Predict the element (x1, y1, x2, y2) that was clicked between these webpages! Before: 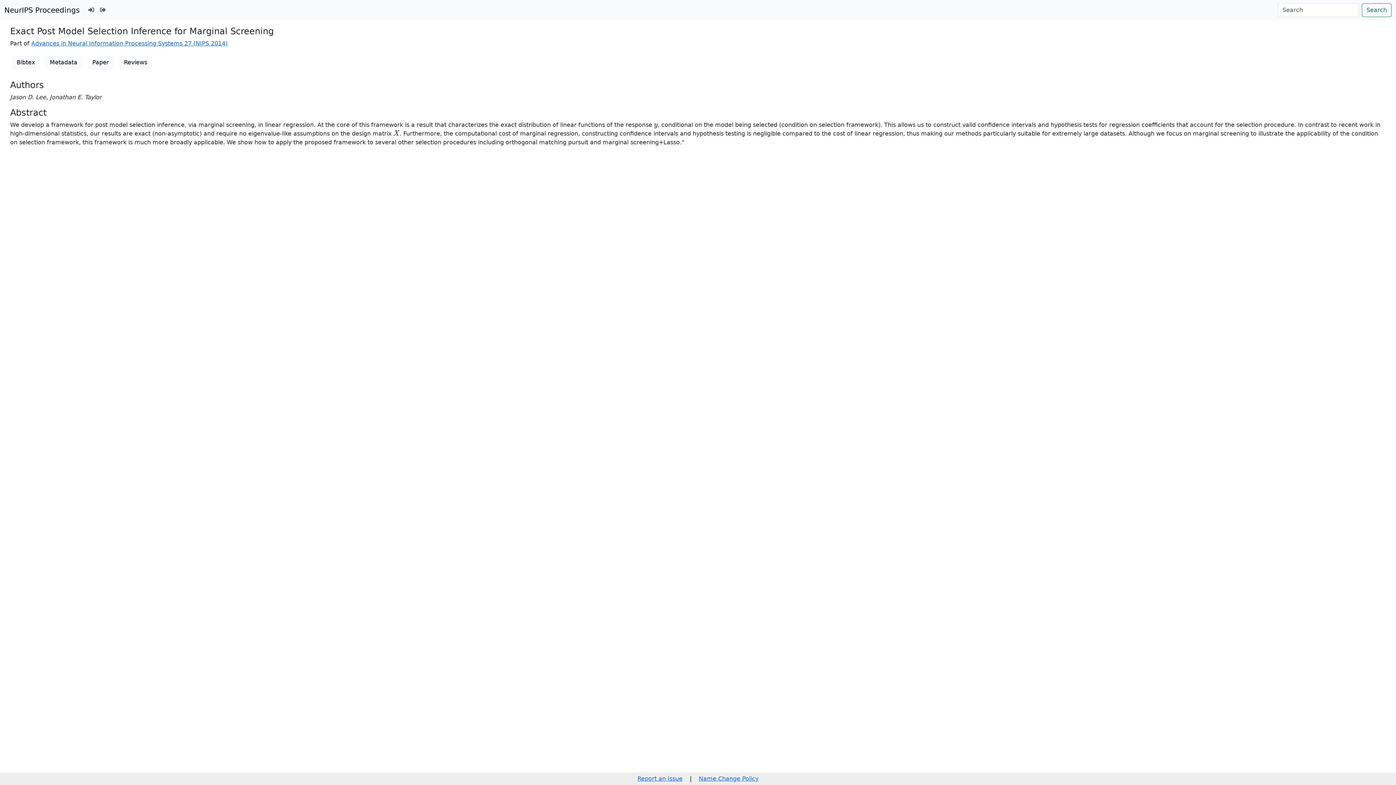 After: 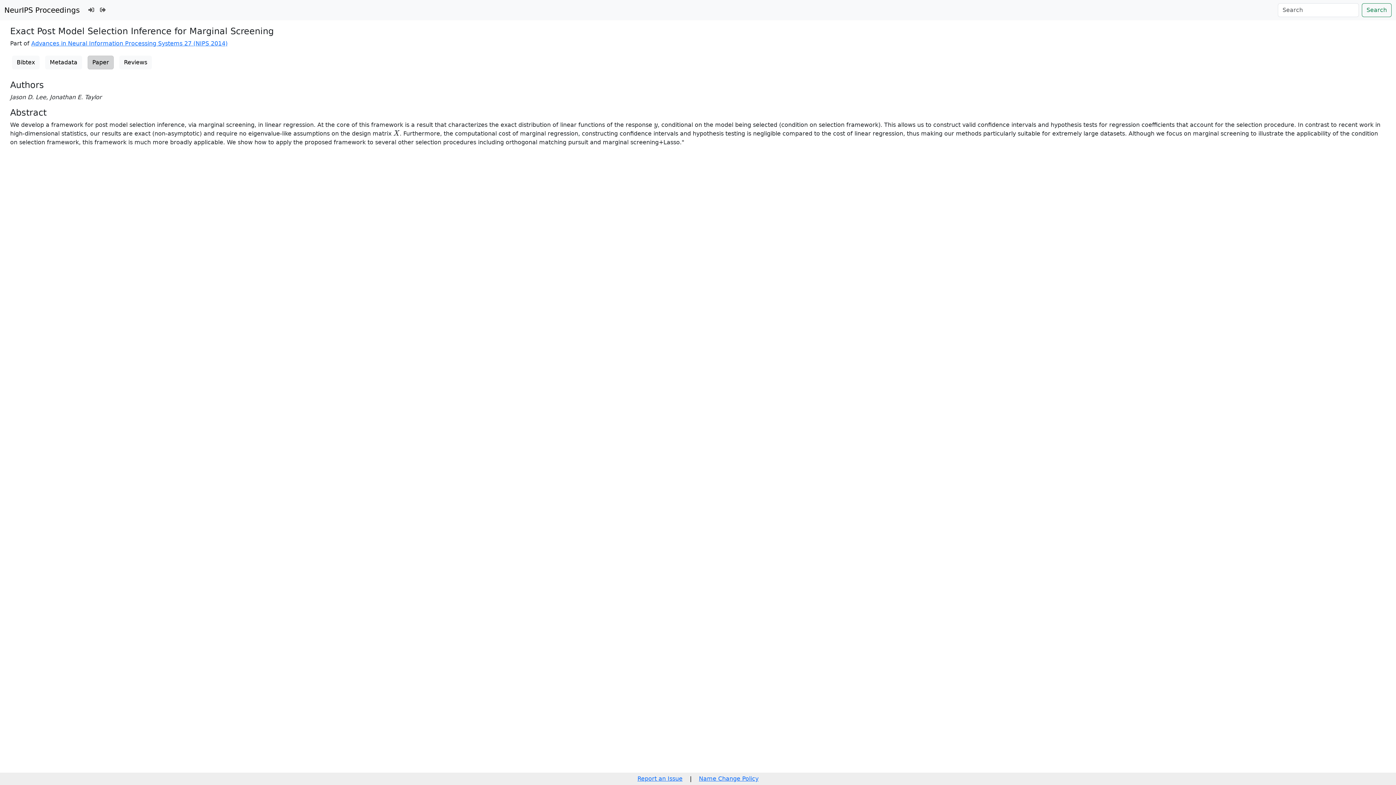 Action: label: Paper bbox: (87, 55, 113, 69)